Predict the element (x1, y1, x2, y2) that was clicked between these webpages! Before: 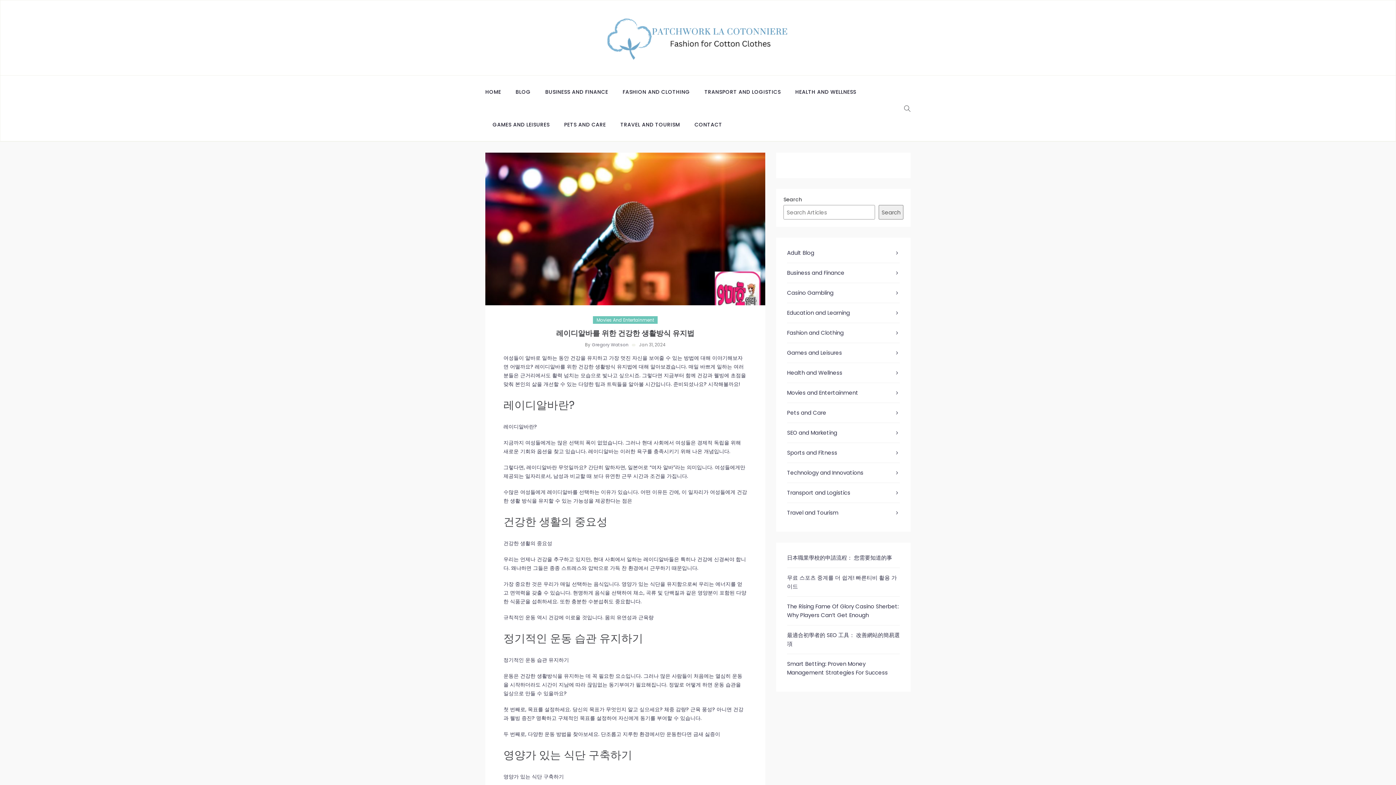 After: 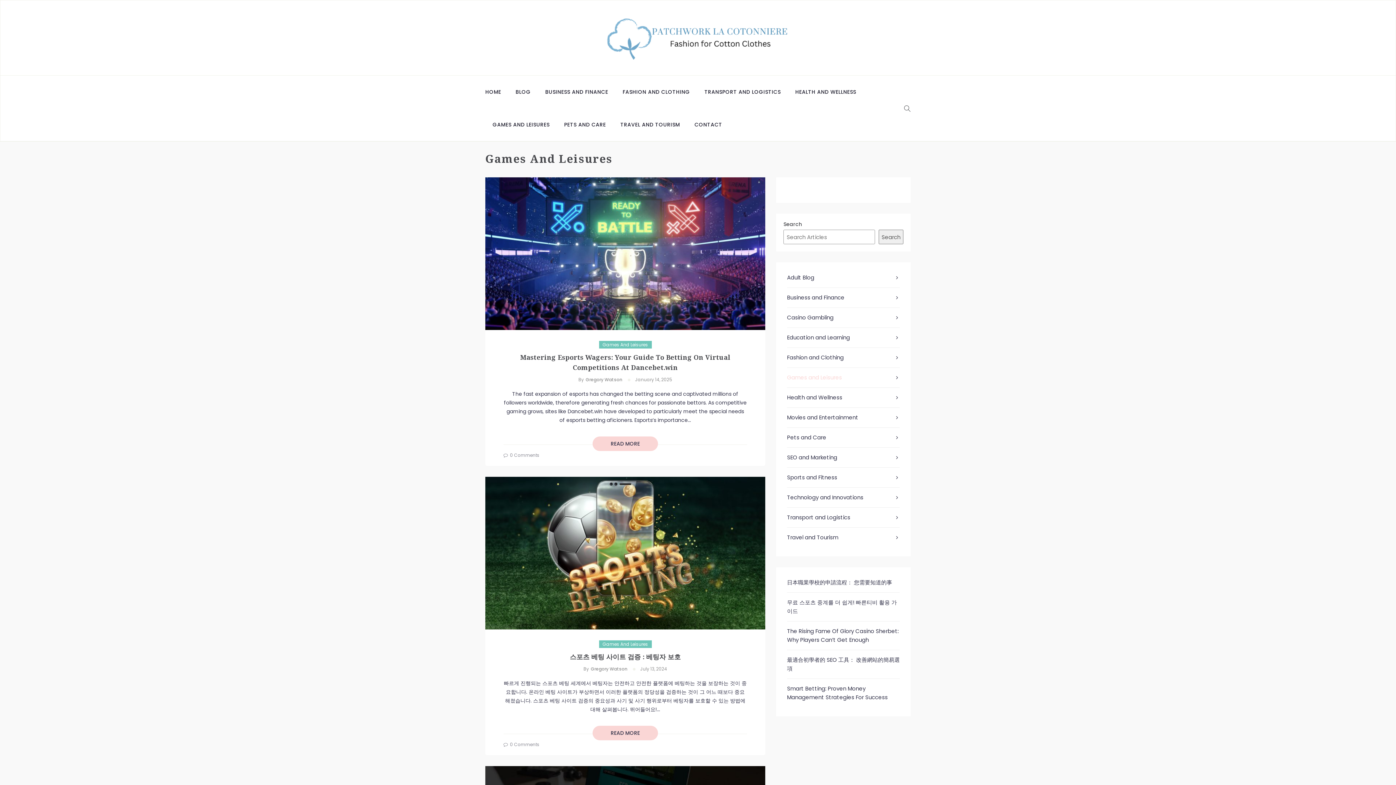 Action: bbox: (787, 350, 842, 355) label: Games and Leisures